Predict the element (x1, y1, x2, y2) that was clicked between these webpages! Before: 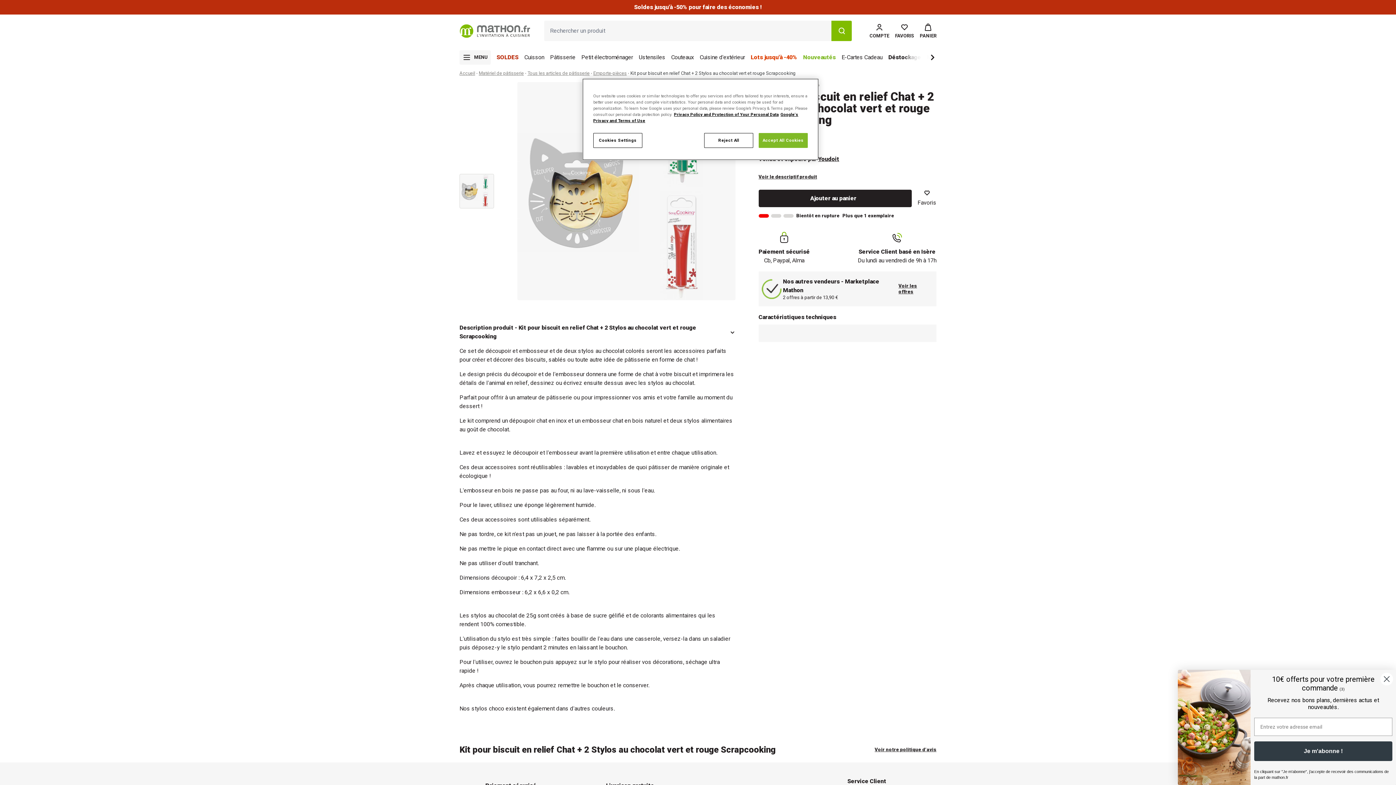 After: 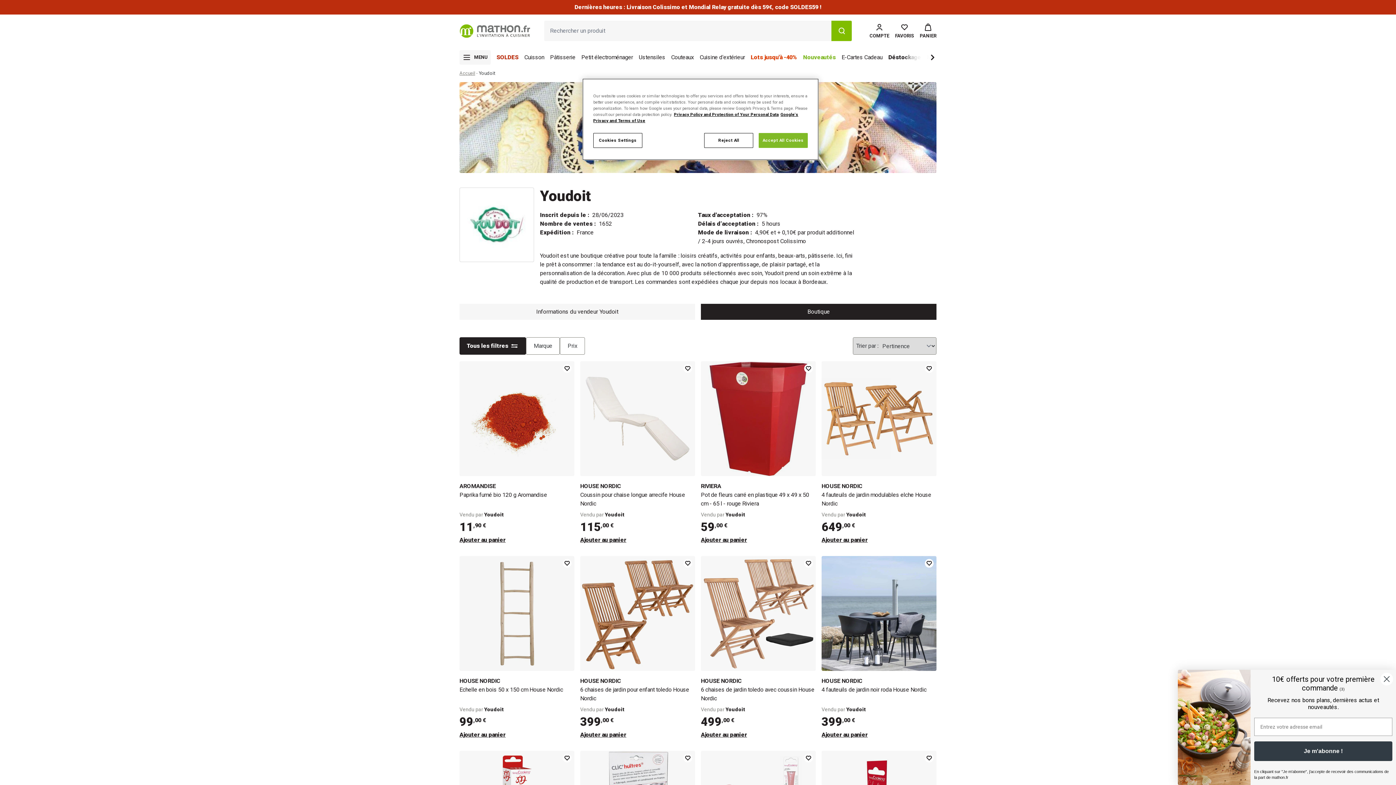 Action: label: Youdoit bbox: (818, 154, 839, 163)